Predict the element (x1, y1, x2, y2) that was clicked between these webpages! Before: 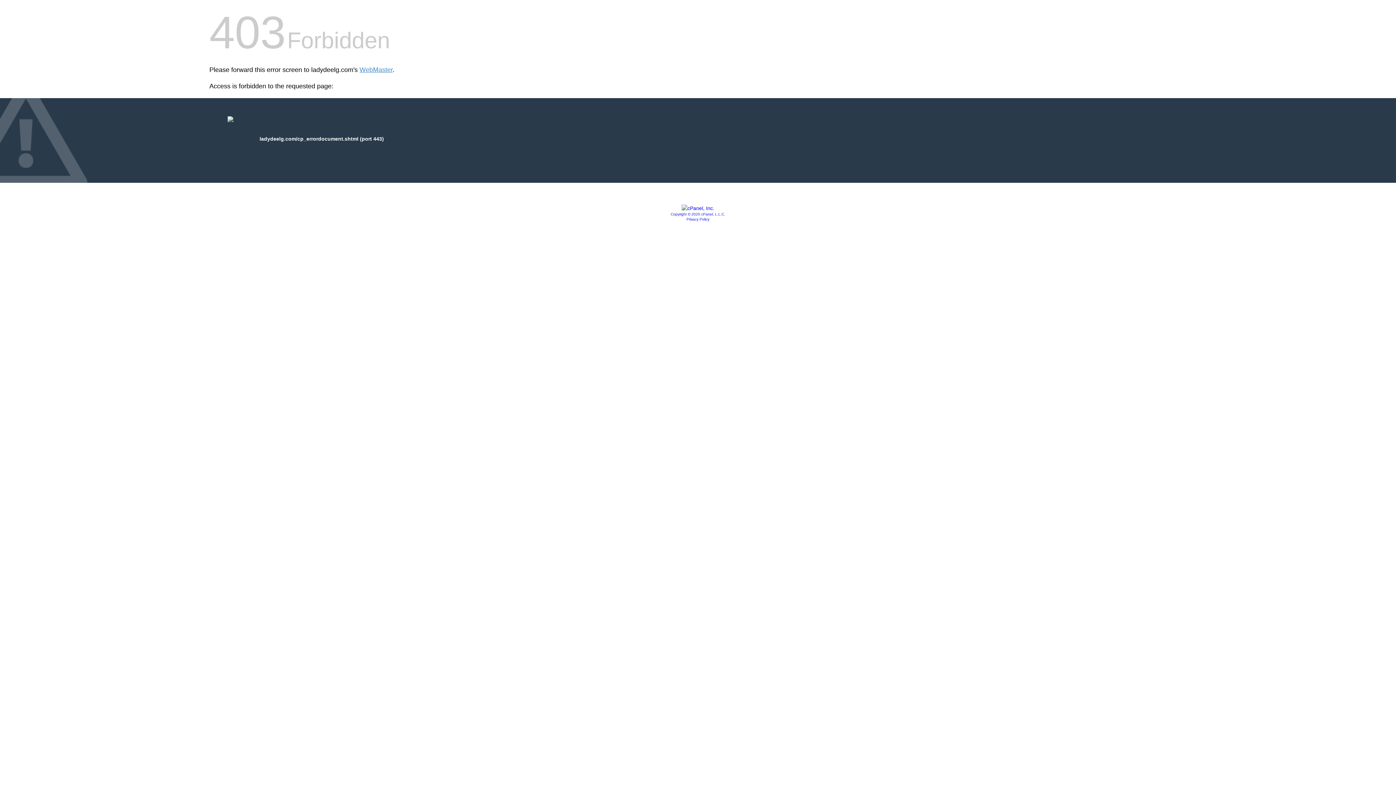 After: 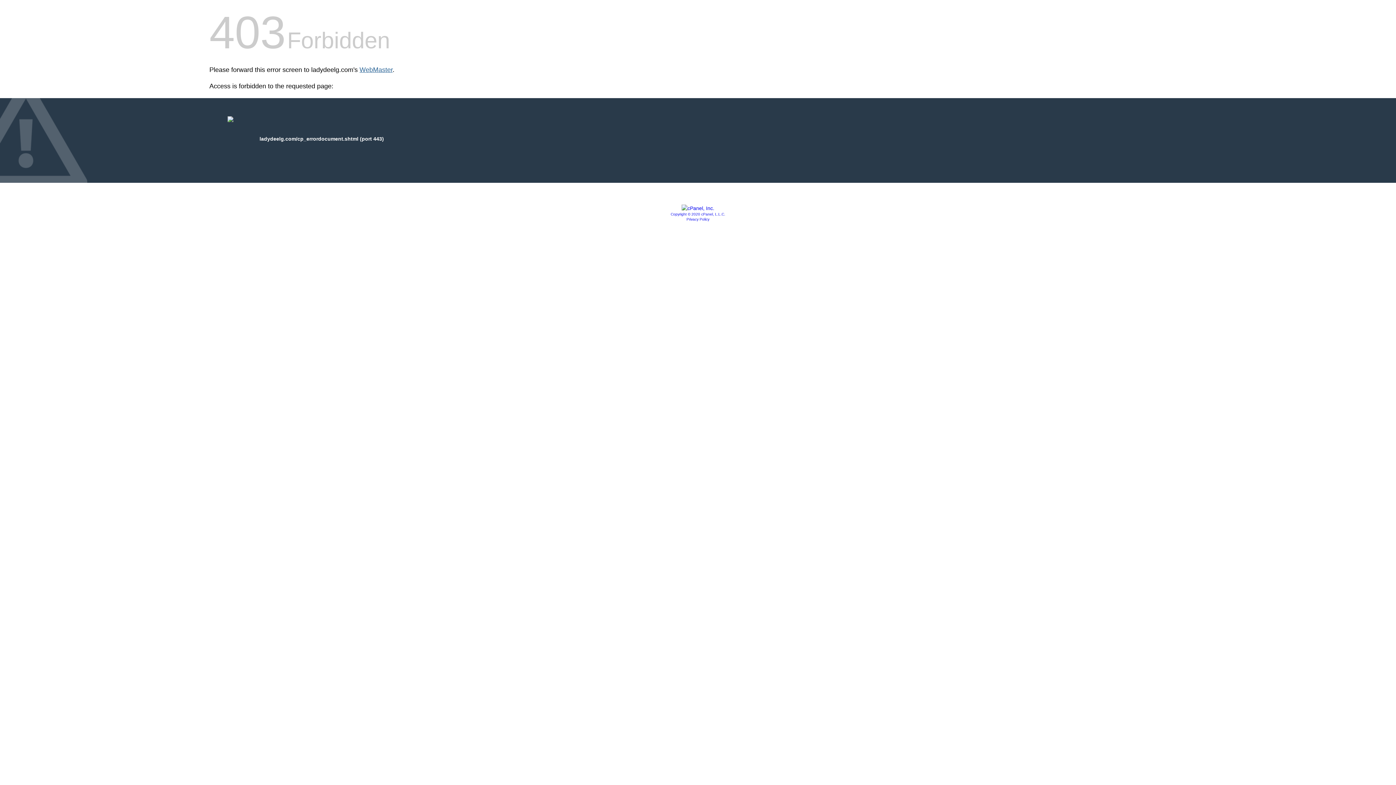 Action: bbox: (359, 66, 392, 73) label: WebMaster